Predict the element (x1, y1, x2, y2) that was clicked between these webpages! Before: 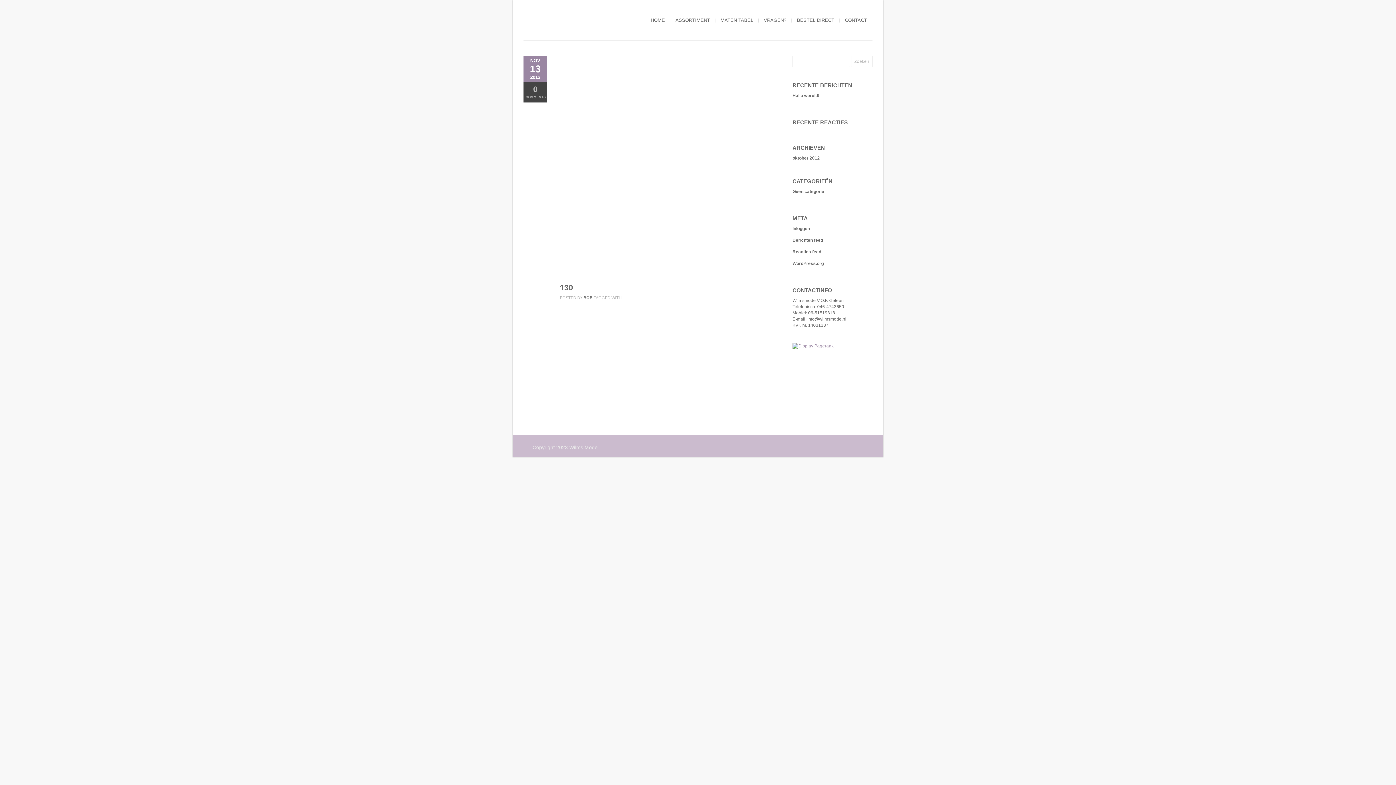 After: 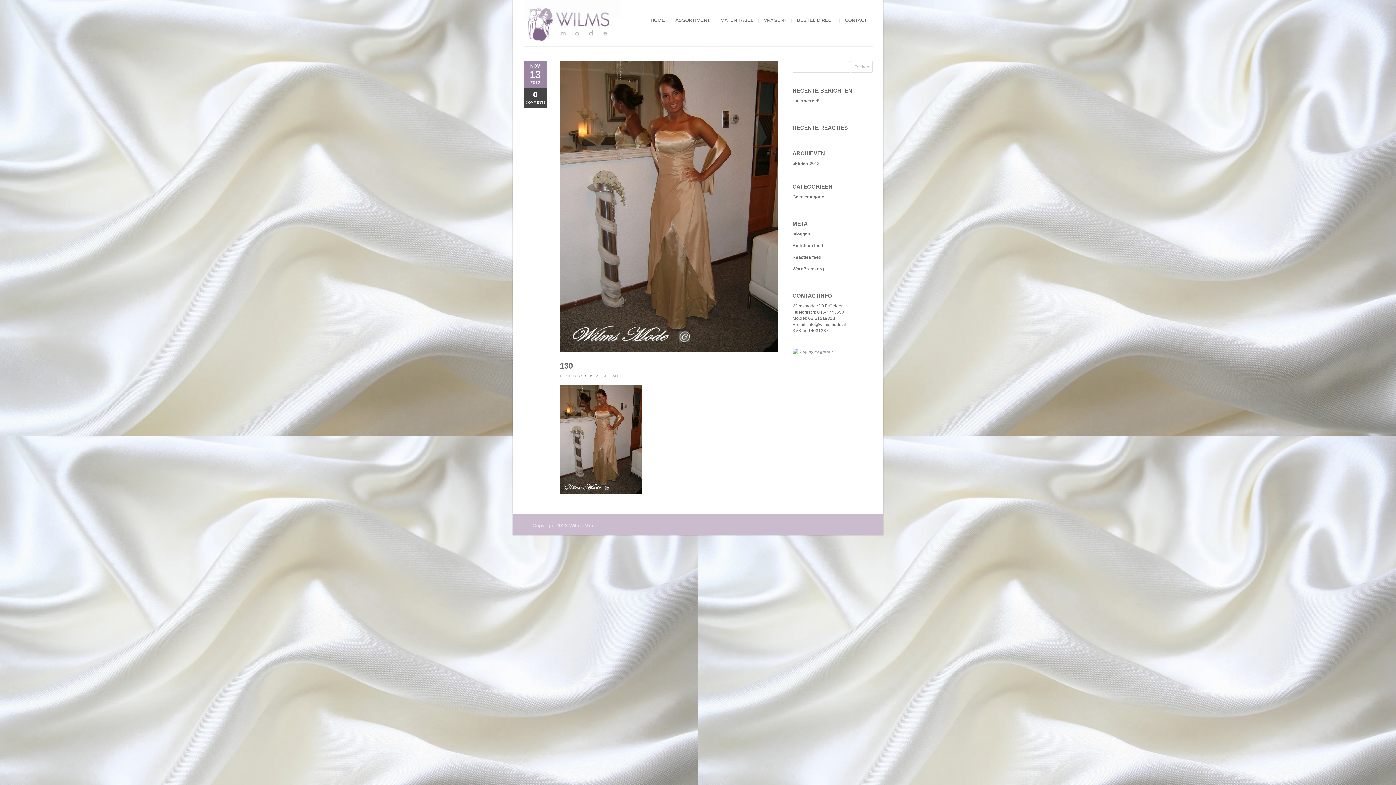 Action: bbox: (523, 82, 547, 102) label: 0 COMMENTS